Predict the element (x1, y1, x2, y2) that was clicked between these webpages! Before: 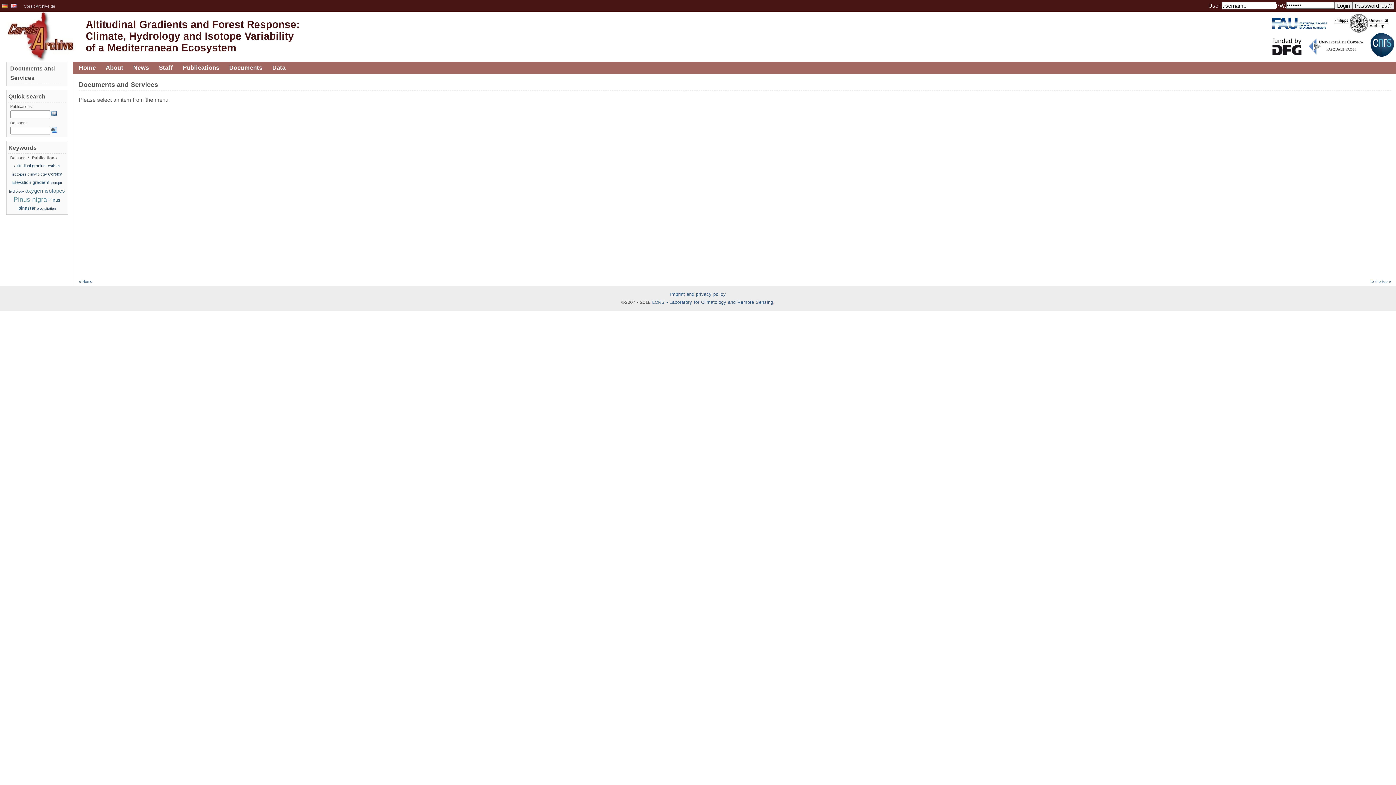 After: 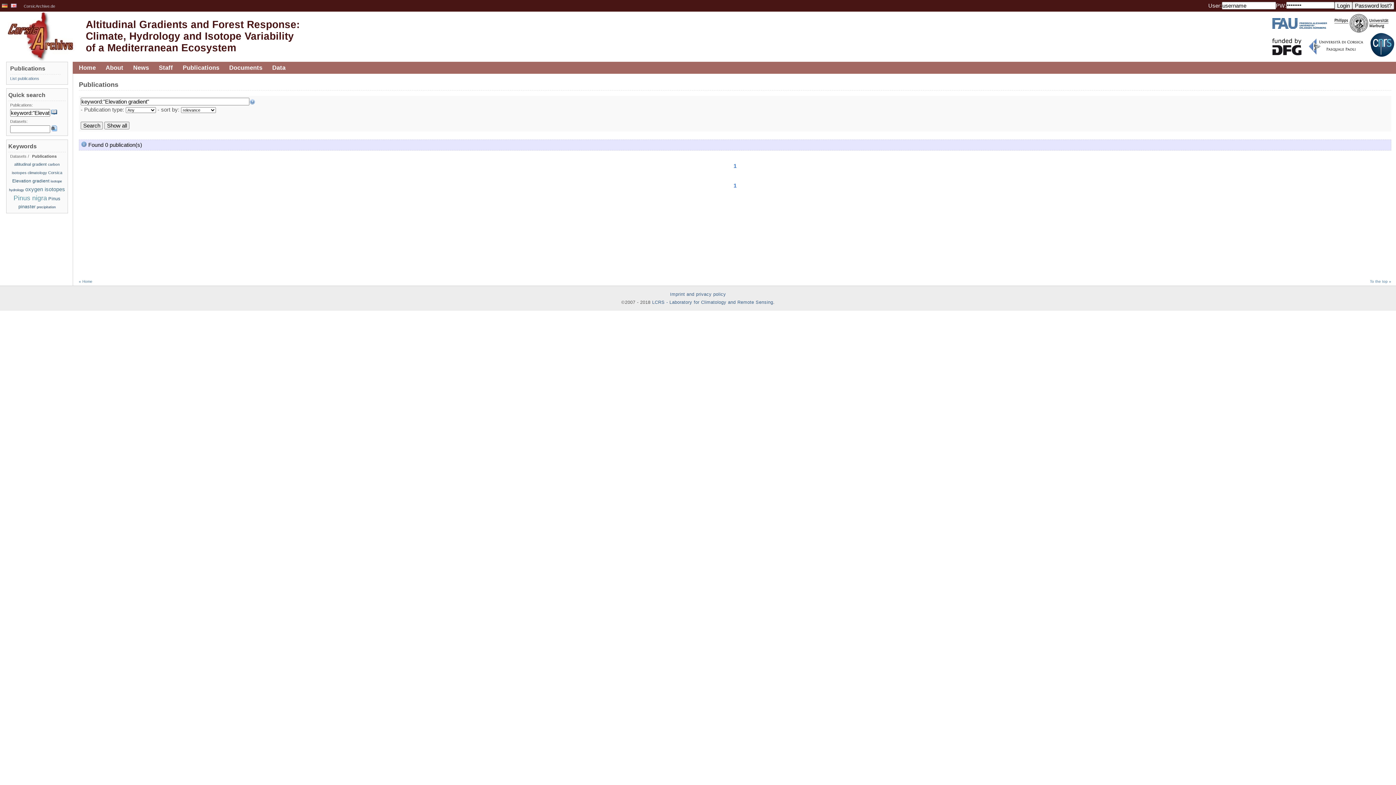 Action: label: Elevation gradient bbox: (12, 180, 49, 185)